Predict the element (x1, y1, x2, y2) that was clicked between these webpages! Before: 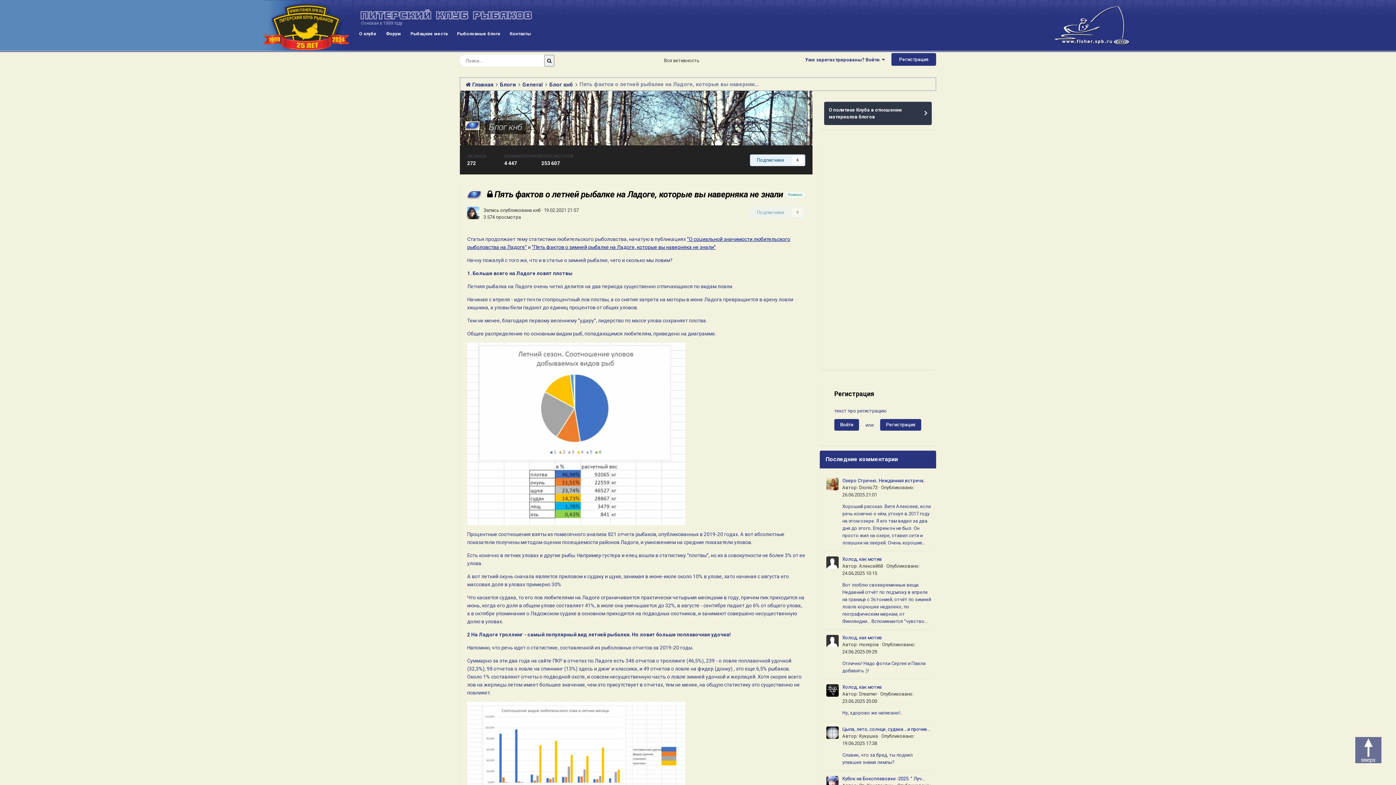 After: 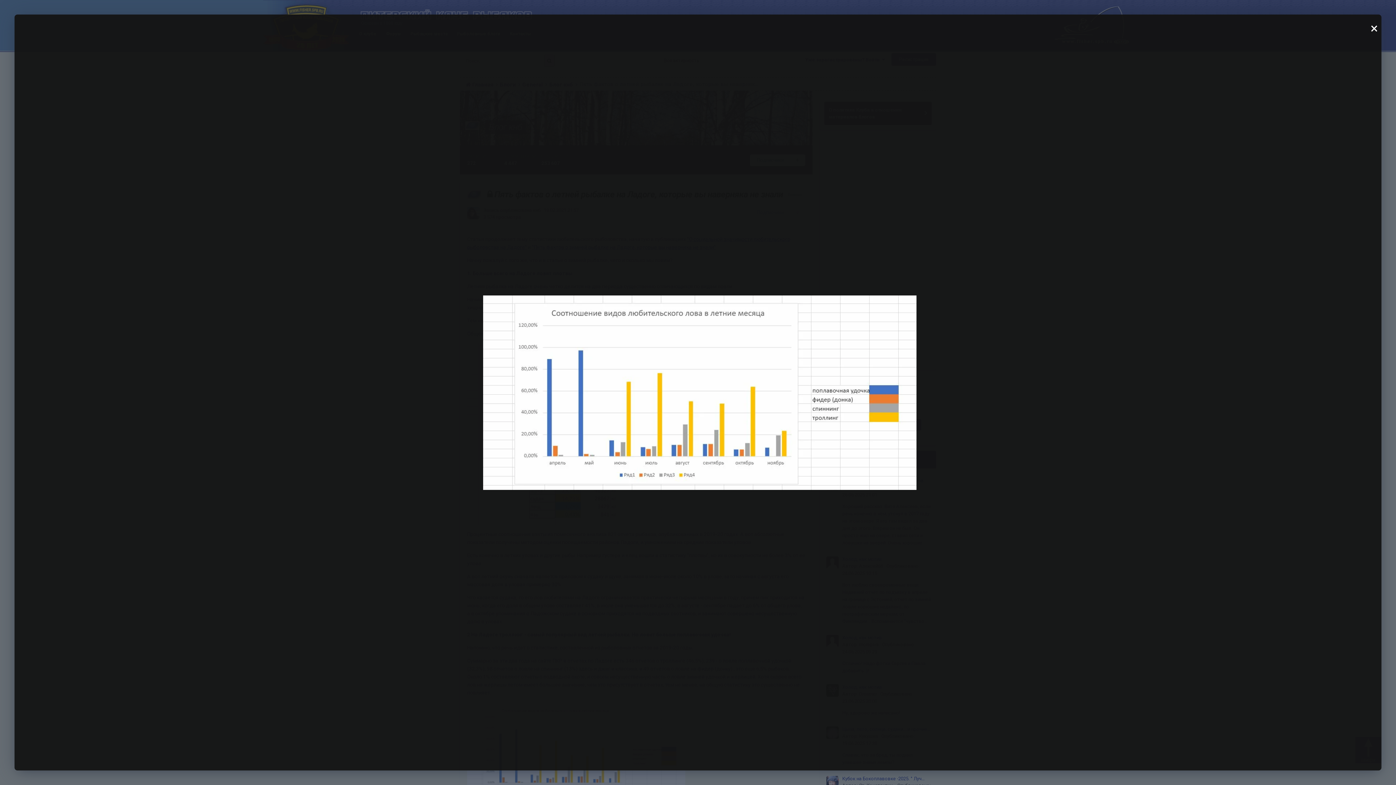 Action: bbox: (467, 747, 685, 753)